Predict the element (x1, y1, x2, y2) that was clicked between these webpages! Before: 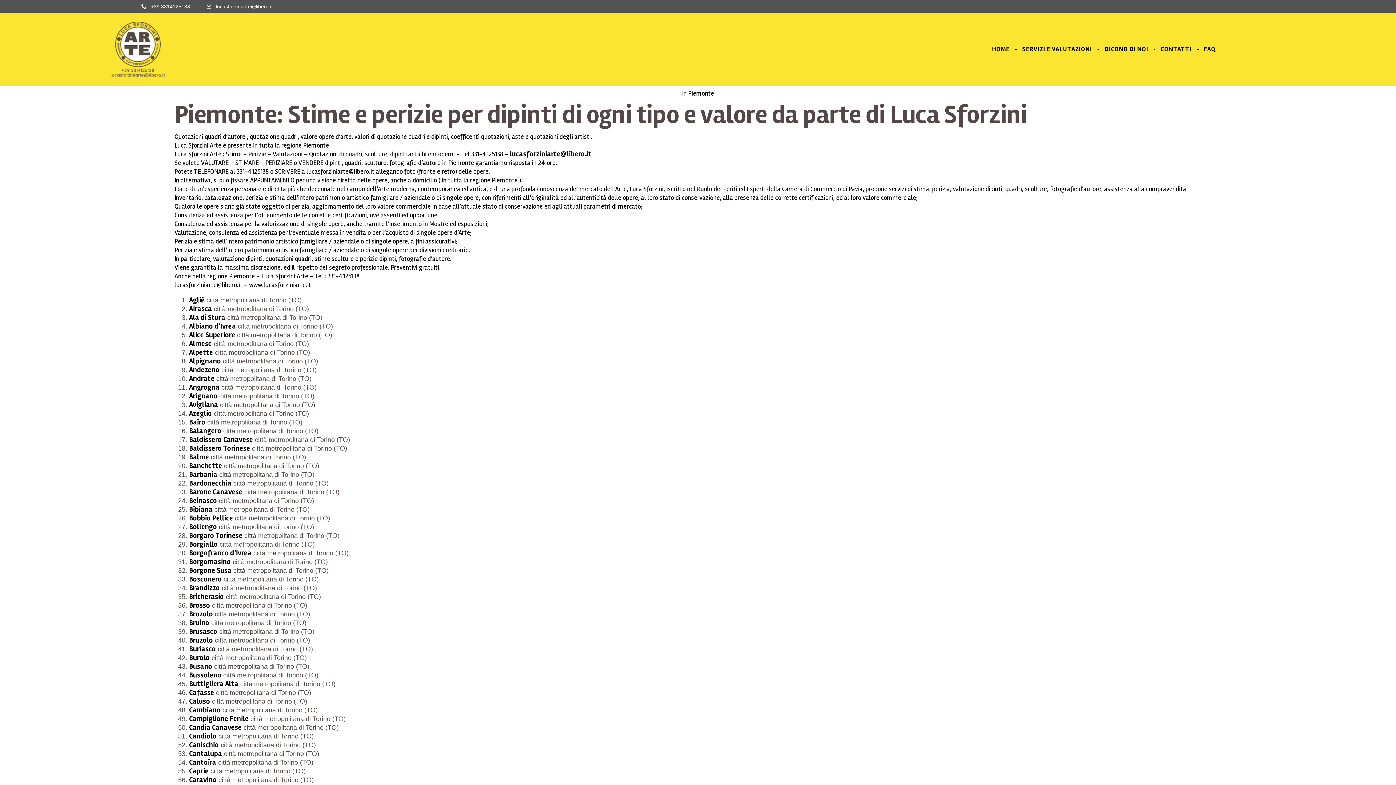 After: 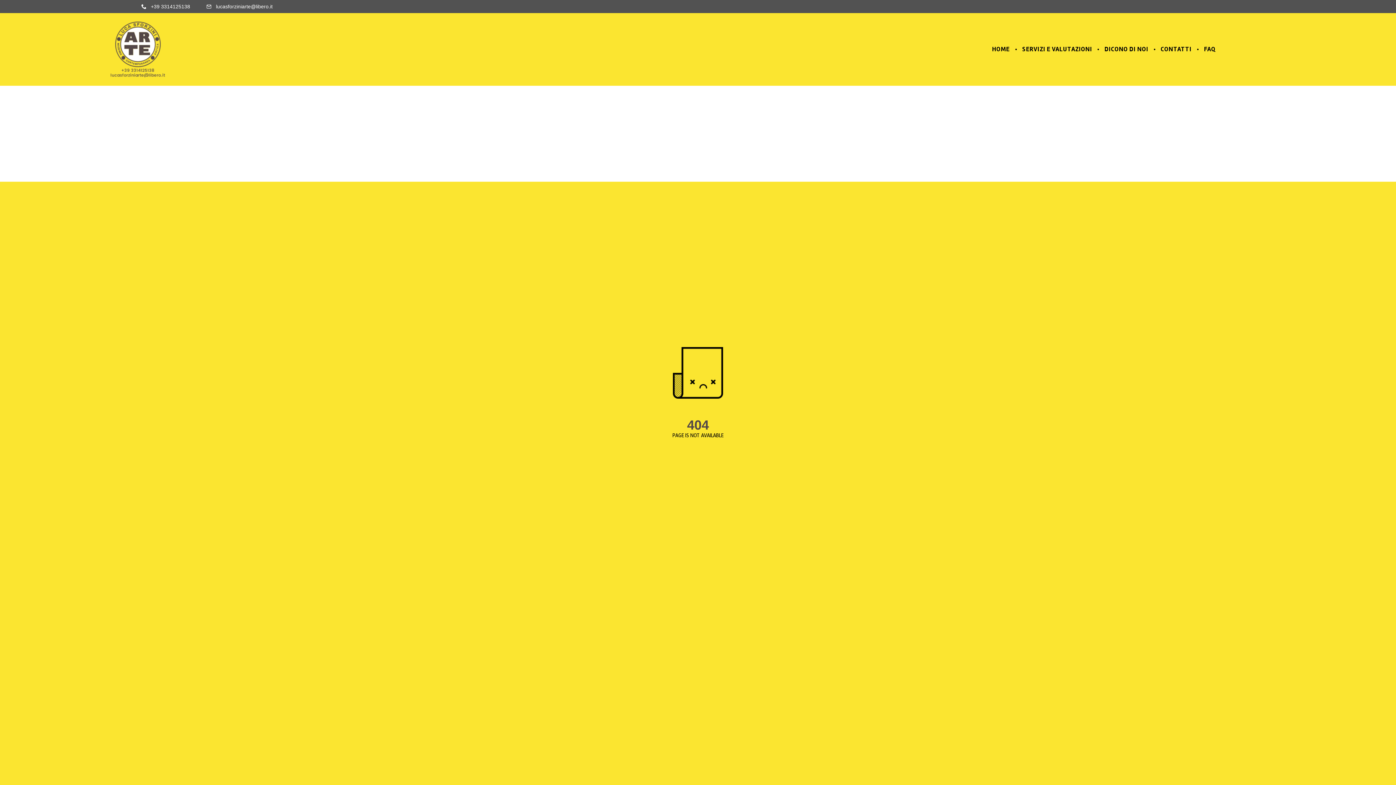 Action: label: Caluso bbox: (189, 697, 210, 706)